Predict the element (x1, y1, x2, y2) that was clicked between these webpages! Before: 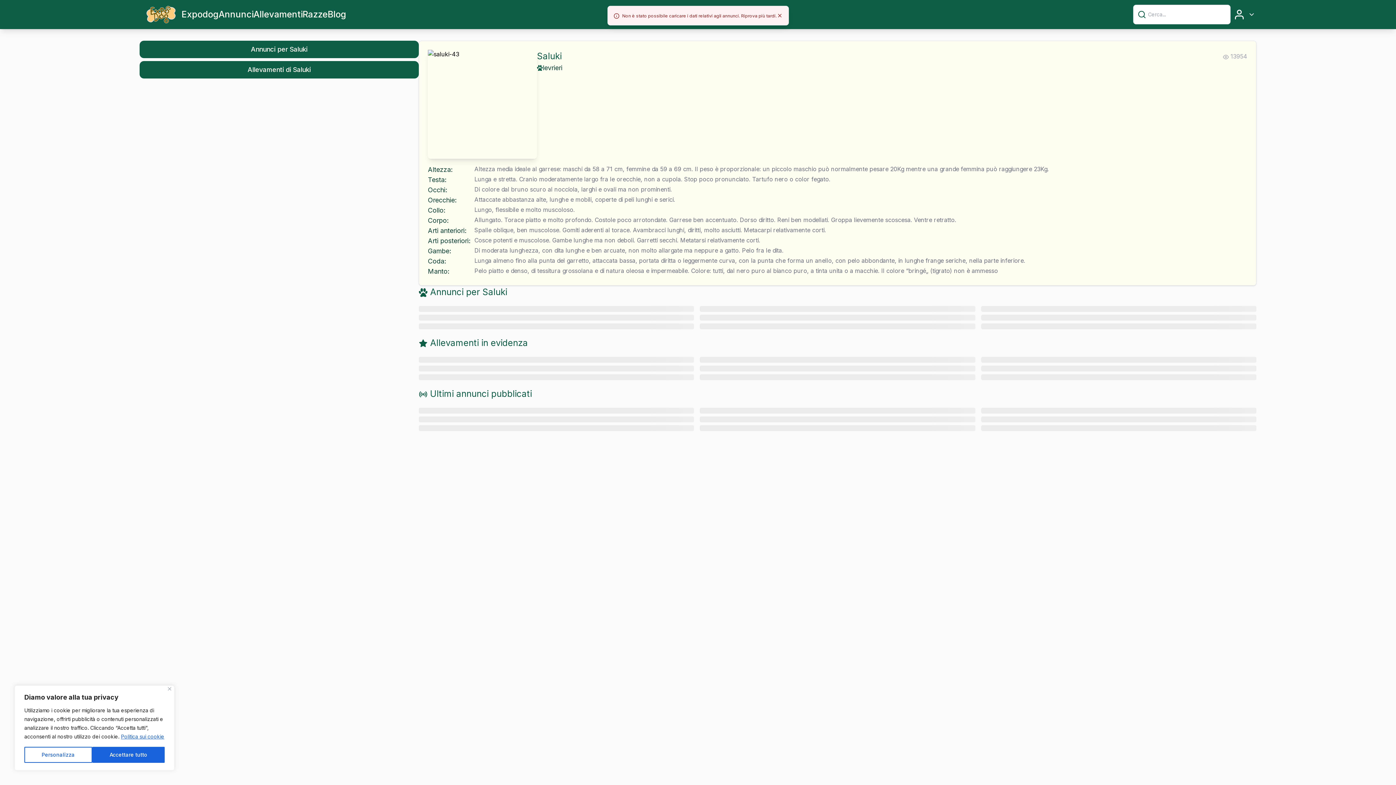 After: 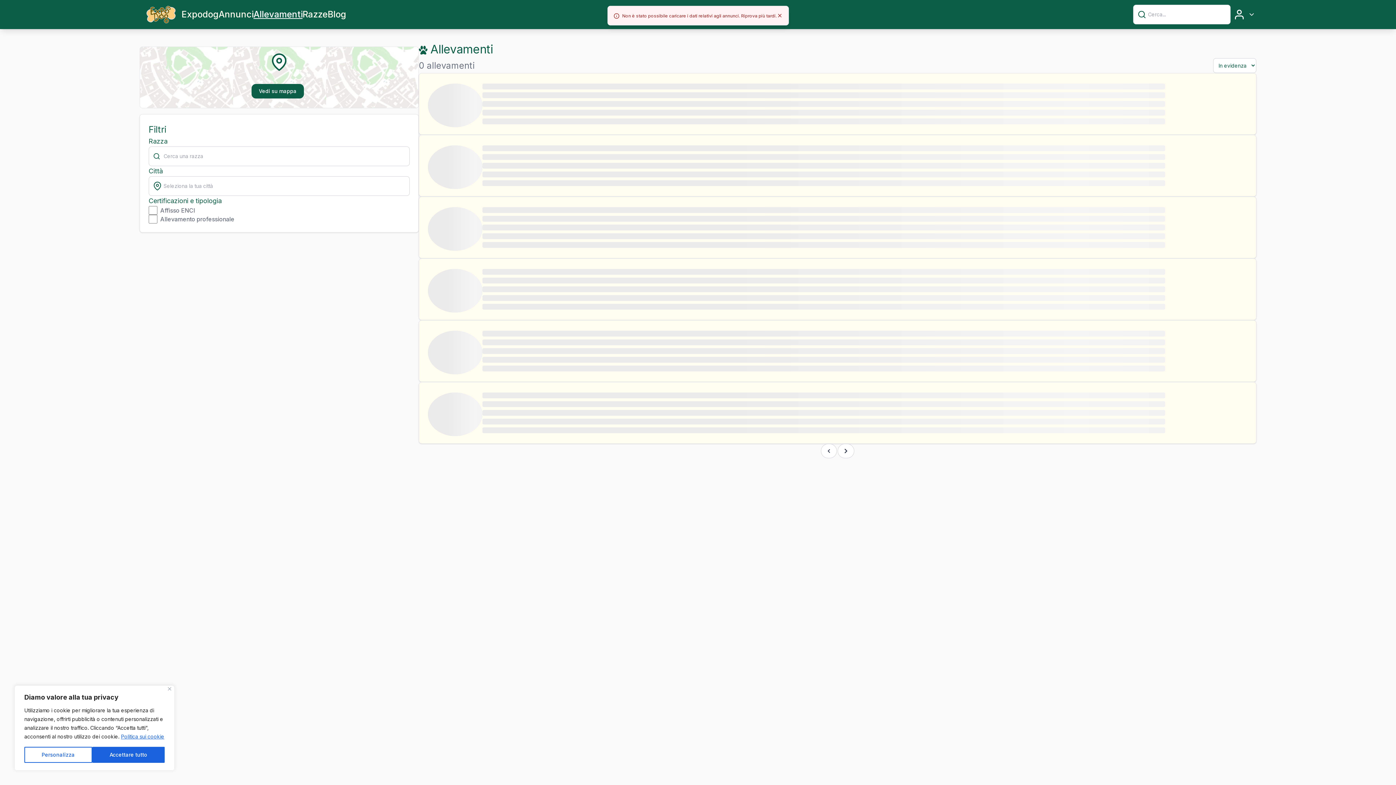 Action: label: Allevamenti bbox: (253, -2, 302, 31)